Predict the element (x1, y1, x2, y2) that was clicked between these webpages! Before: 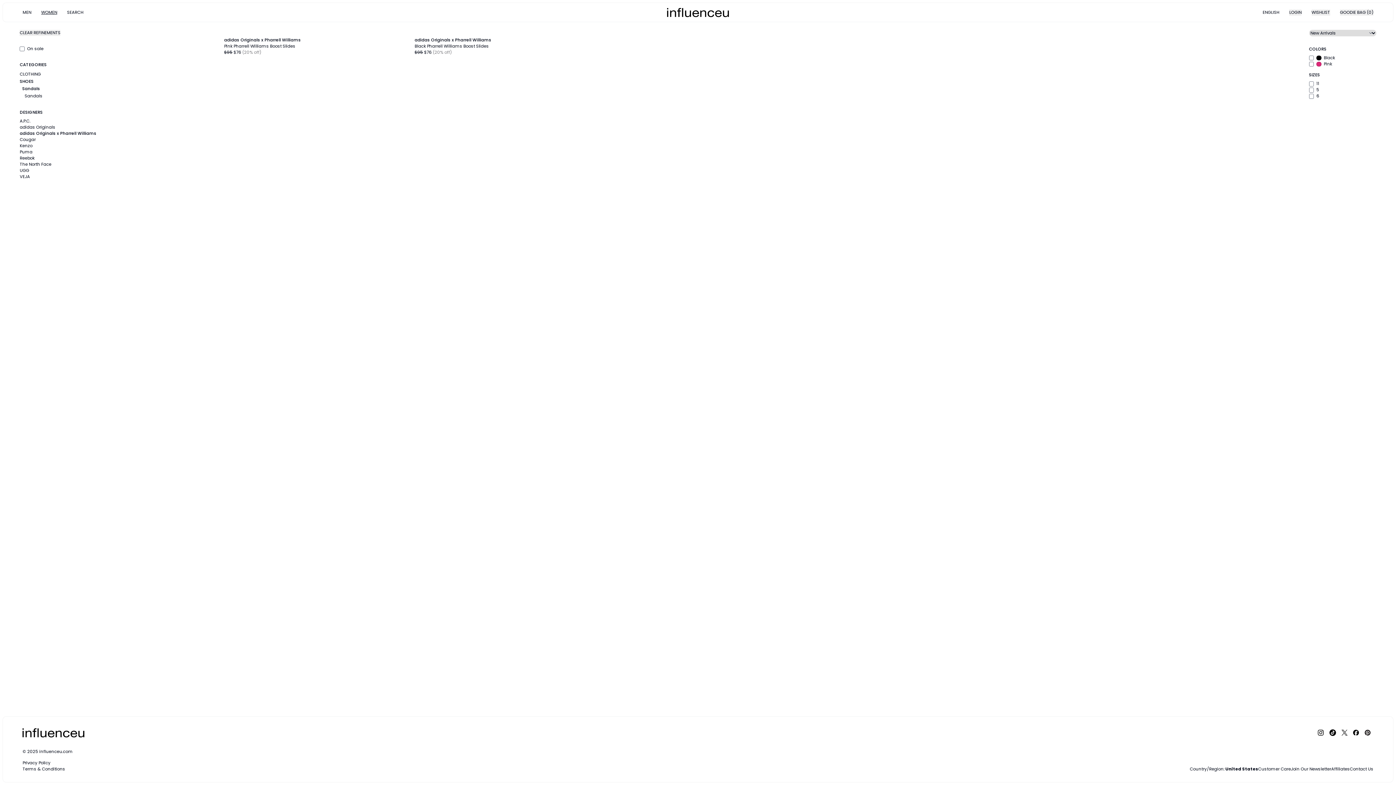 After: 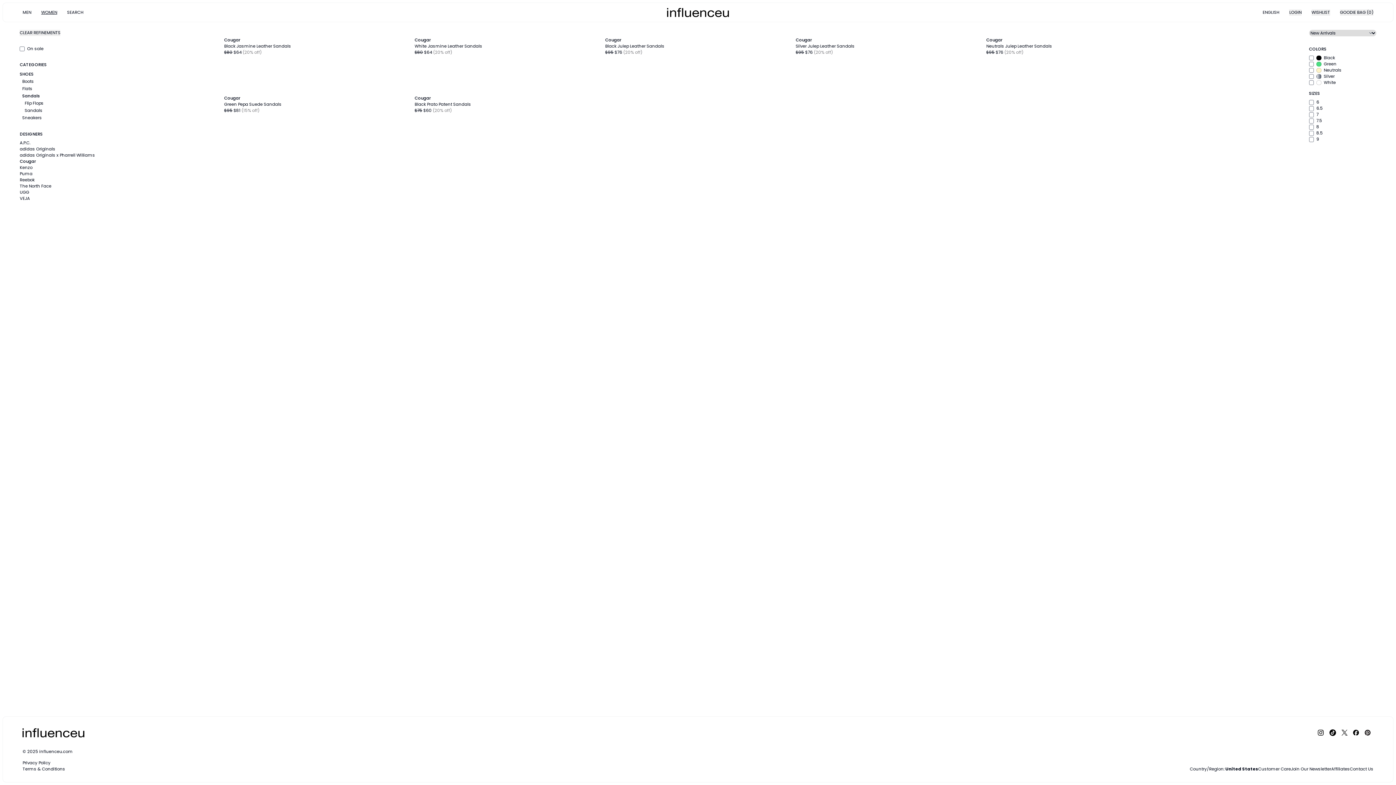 Action: label: Cougar bbox: (19, 136, 35, 142)